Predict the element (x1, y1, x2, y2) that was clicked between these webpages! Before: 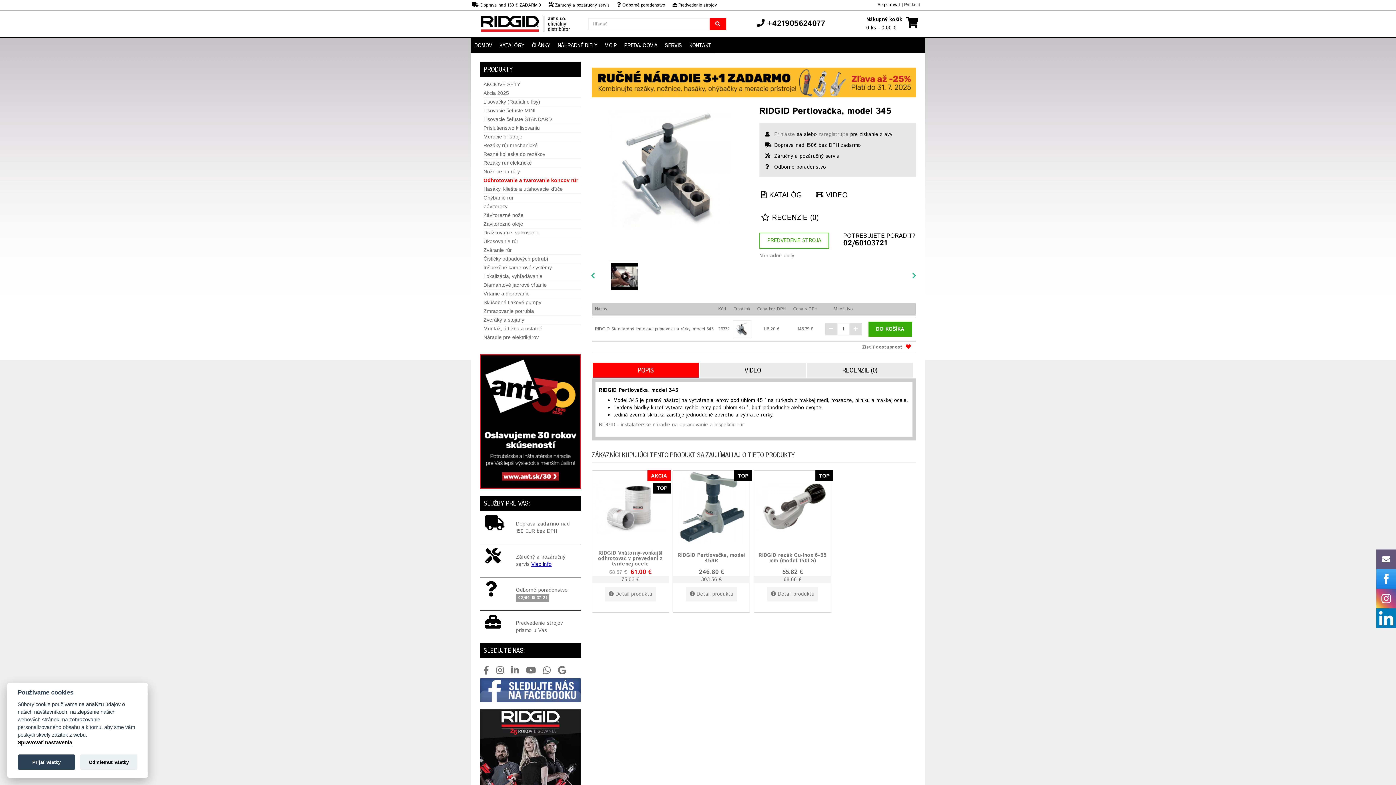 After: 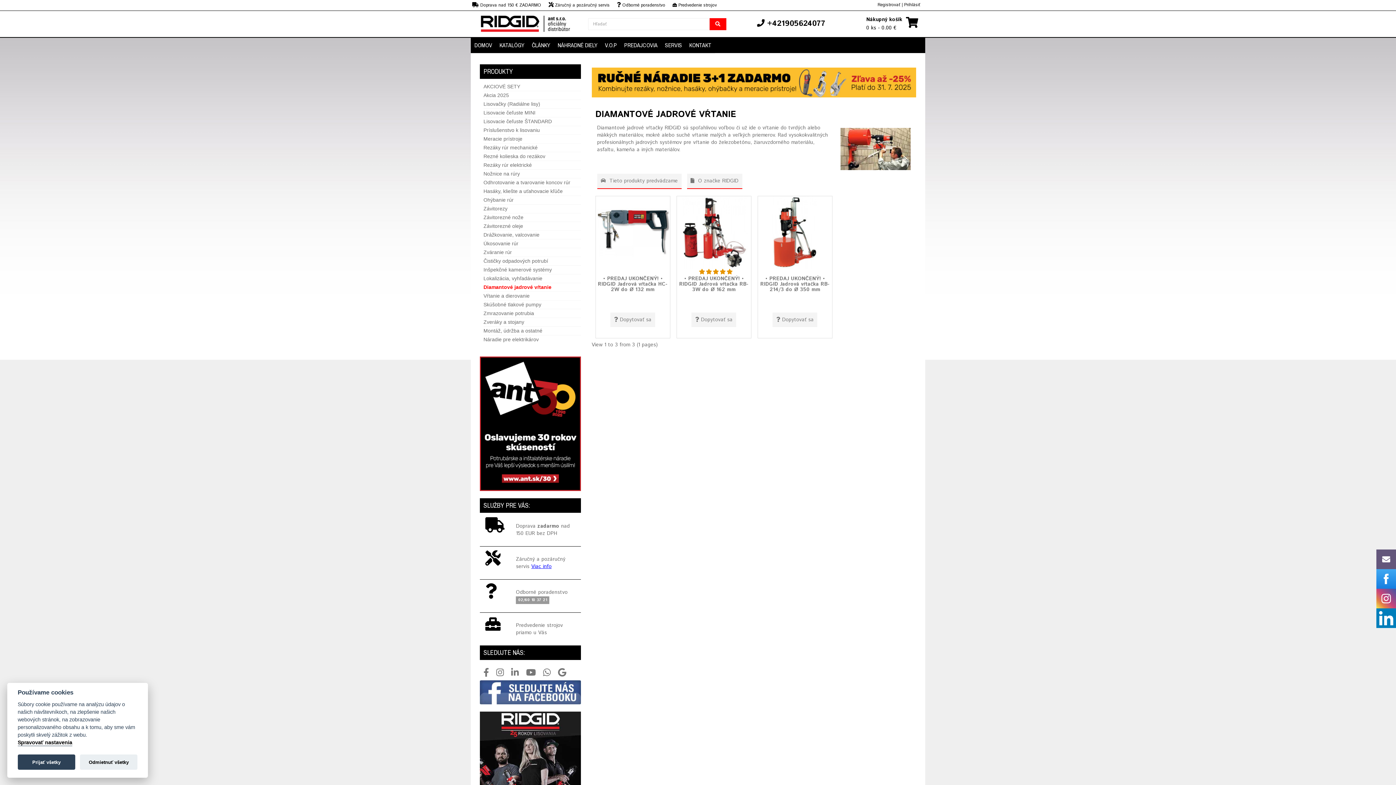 Action: bbox: (483, 279, 546, 290) label: Diamantové jadrové vŕtanie